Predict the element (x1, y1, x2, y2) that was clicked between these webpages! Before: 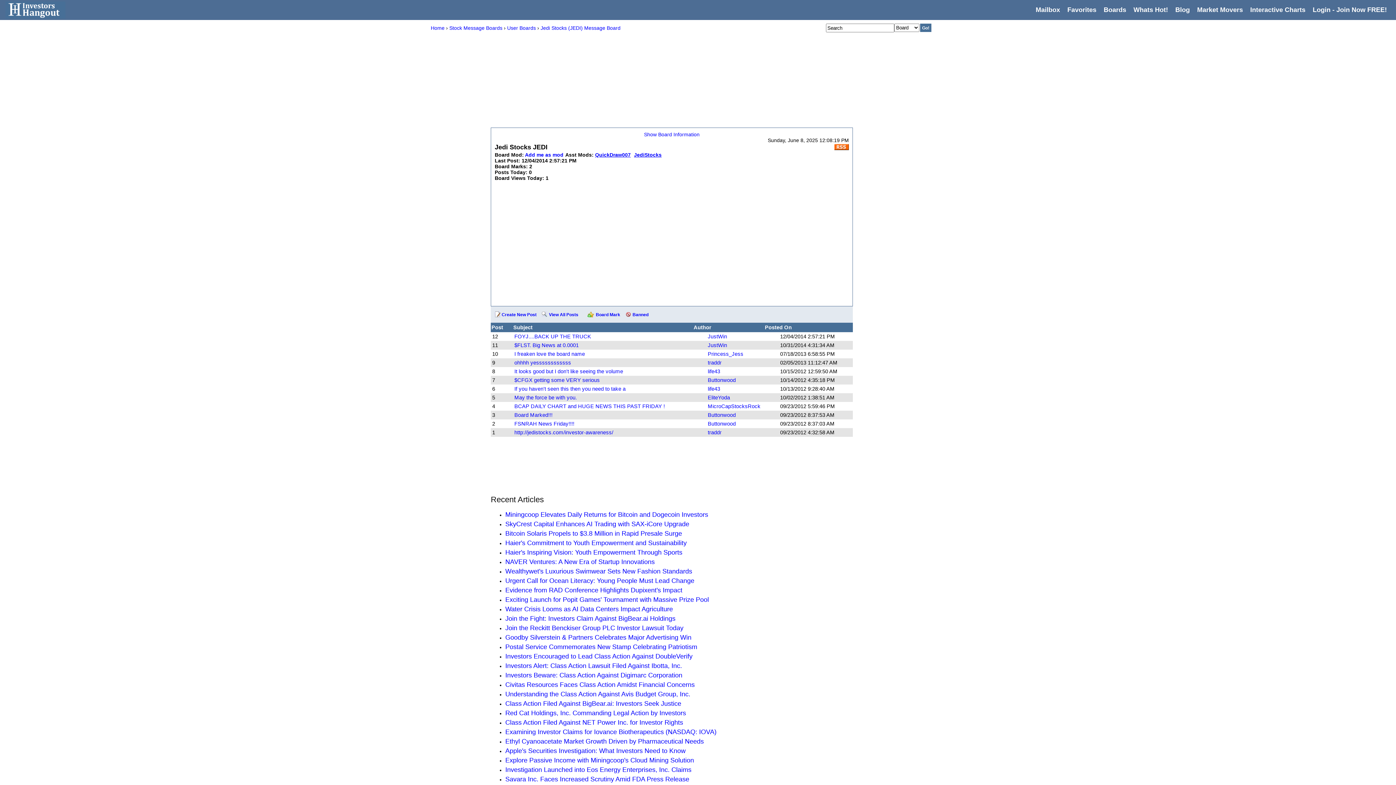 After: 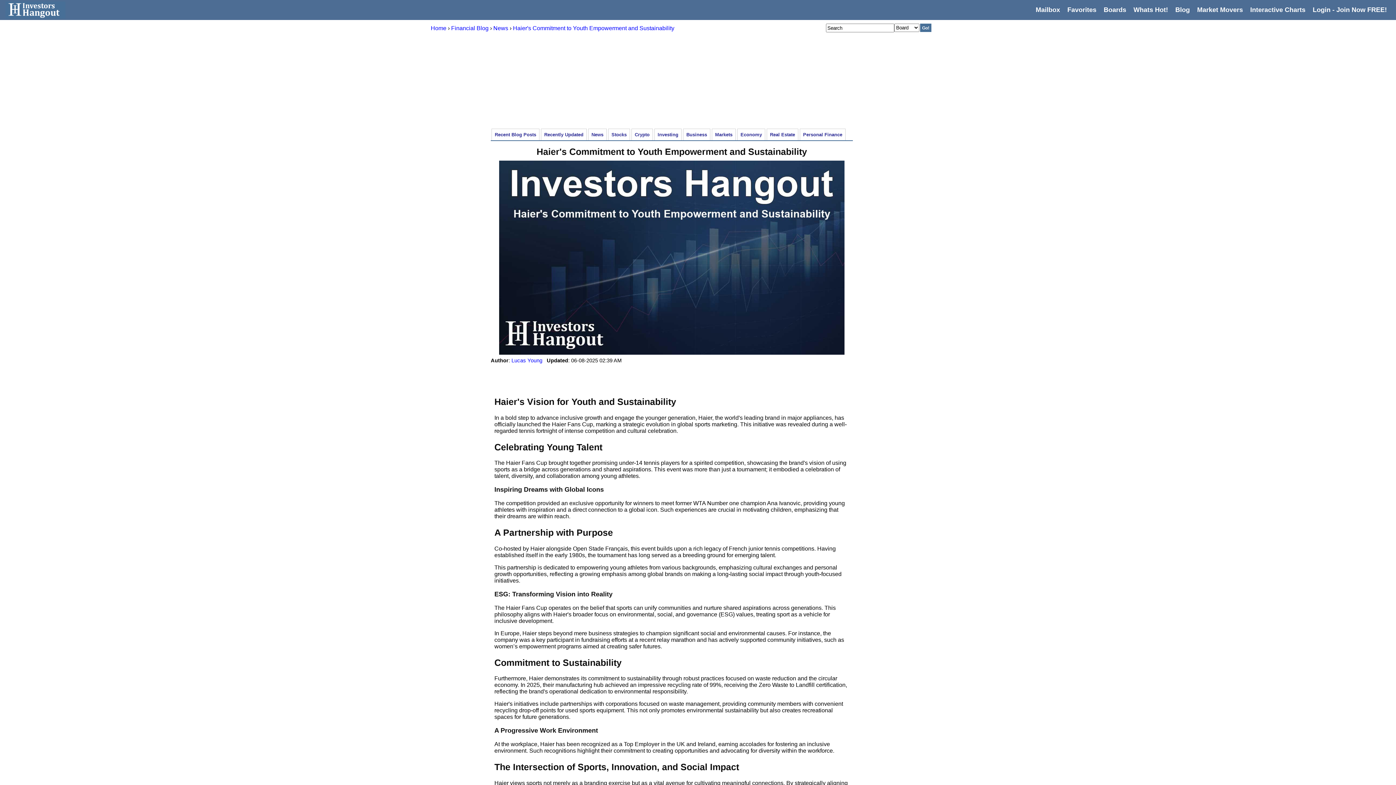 Action: bbox: (505, 539, 686, 546) label: Haier's Commitment to Youth Empowerment and Sustainability